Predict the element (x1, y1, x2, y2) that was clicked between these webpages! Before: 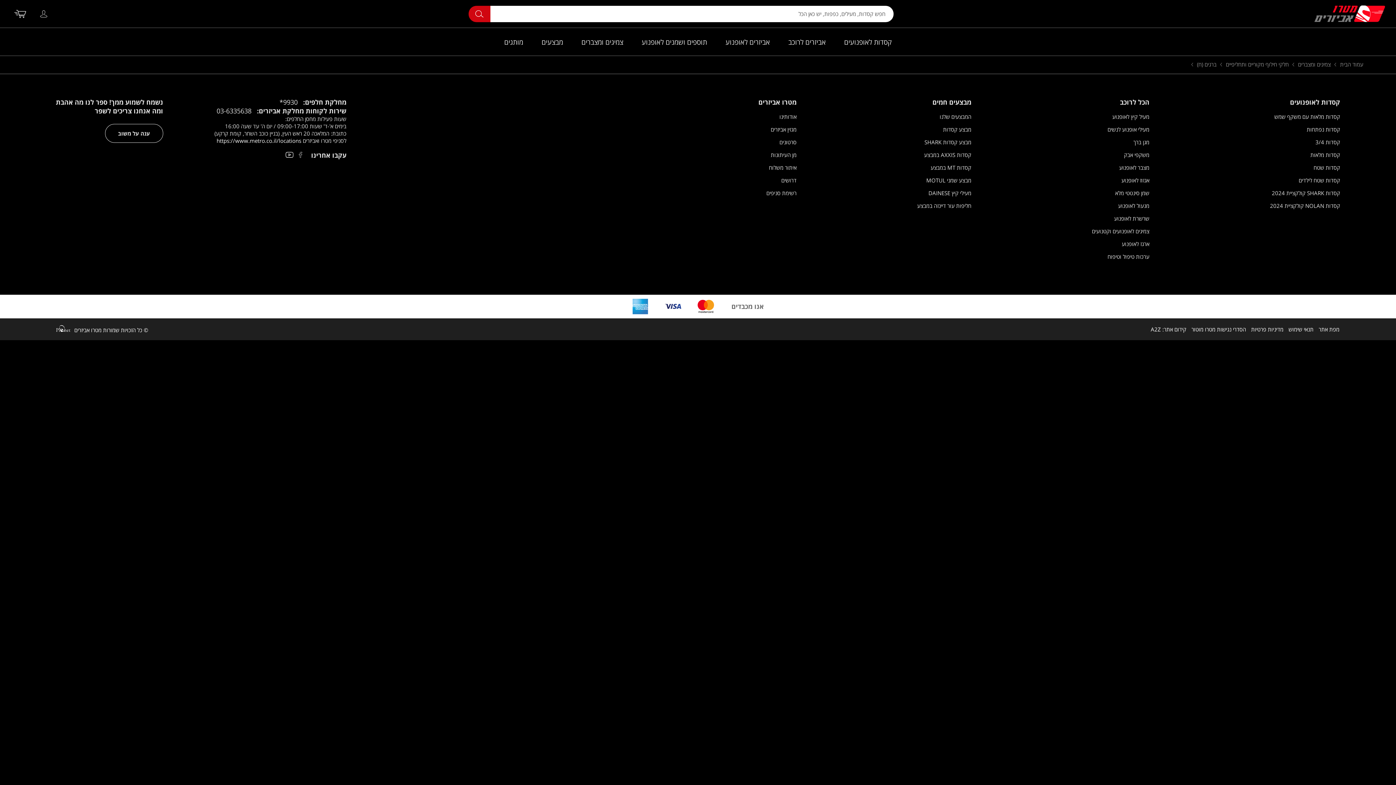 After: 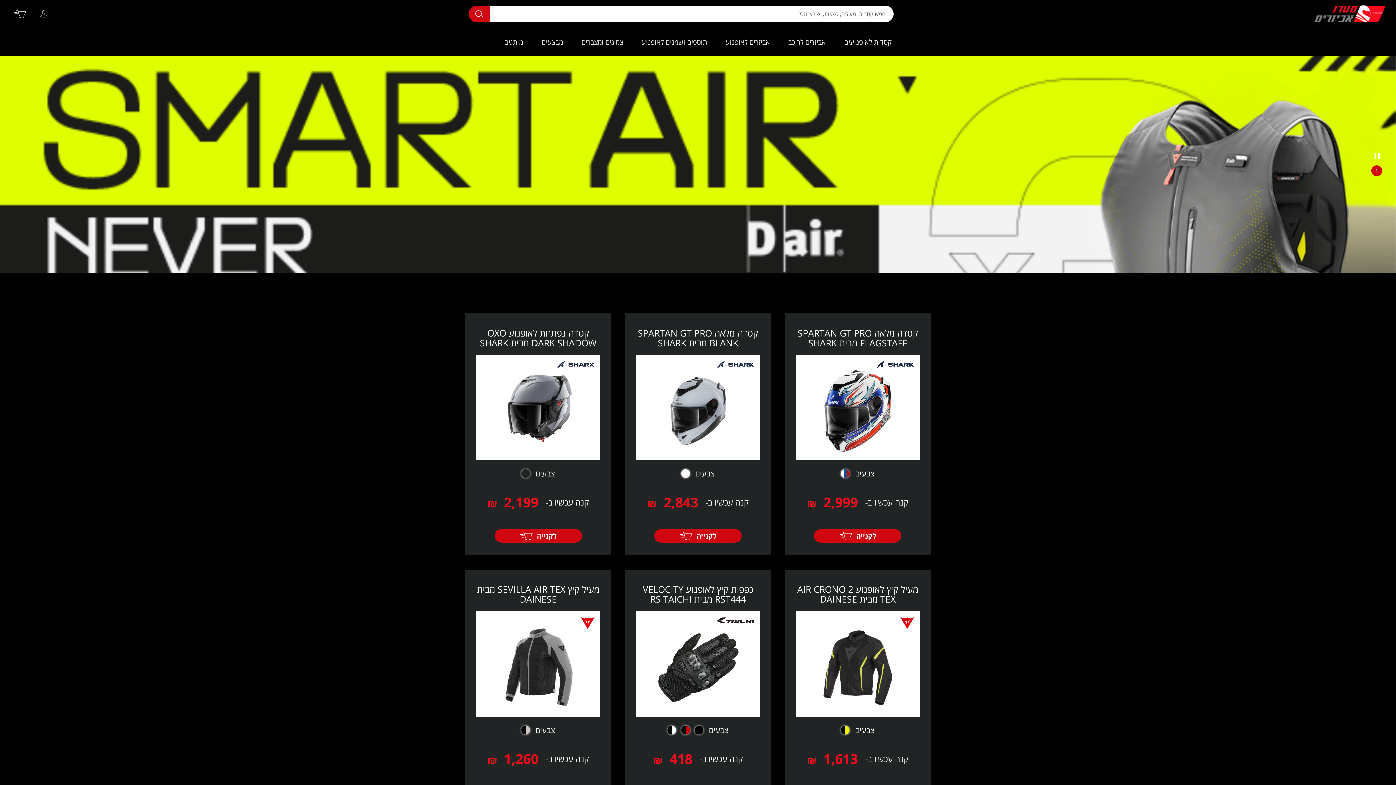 Action: label: ברגים (ח) bbox: (1197, 58, 1216, 69)